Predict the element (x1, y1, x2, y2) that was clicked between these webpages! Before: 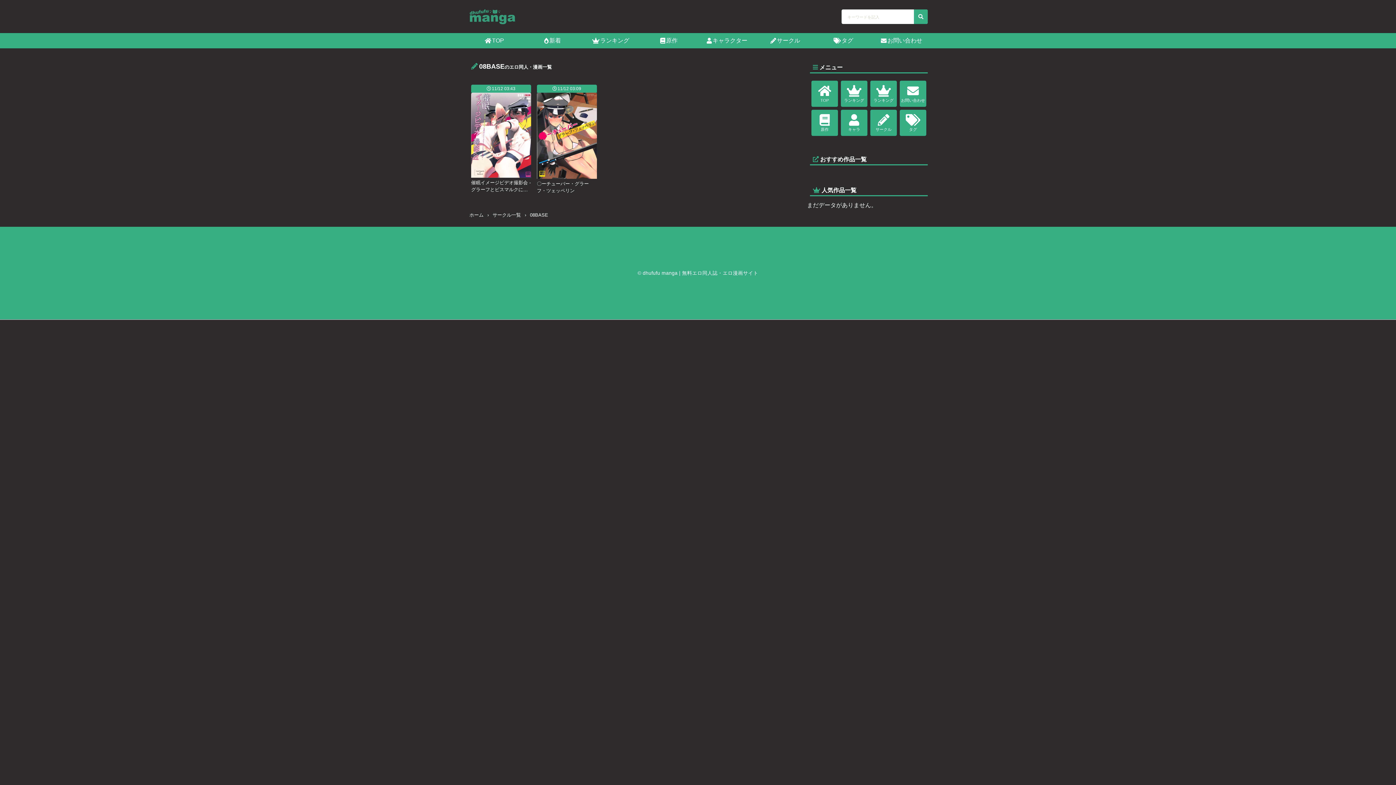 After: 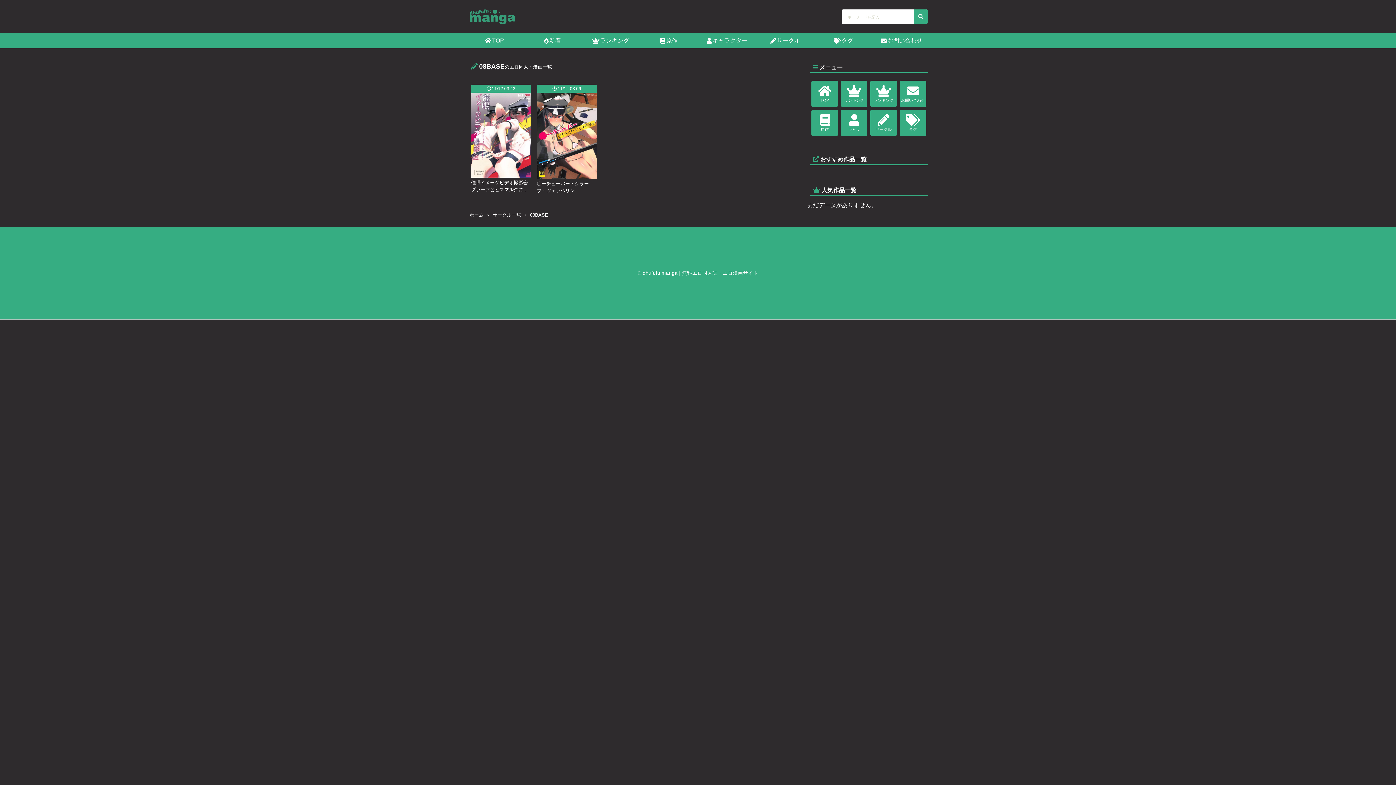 Action: bbox: (530, 212, 548, 217) label: 08BASE